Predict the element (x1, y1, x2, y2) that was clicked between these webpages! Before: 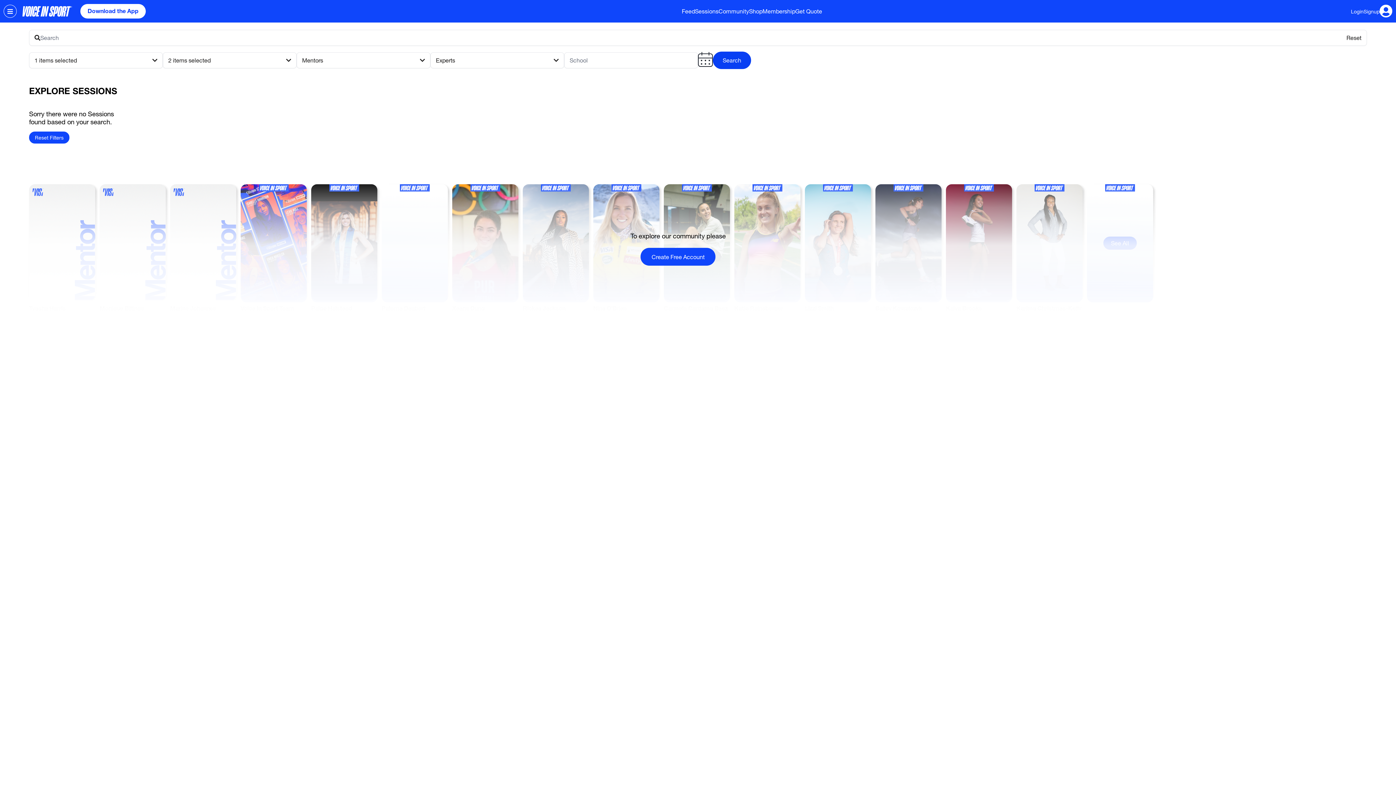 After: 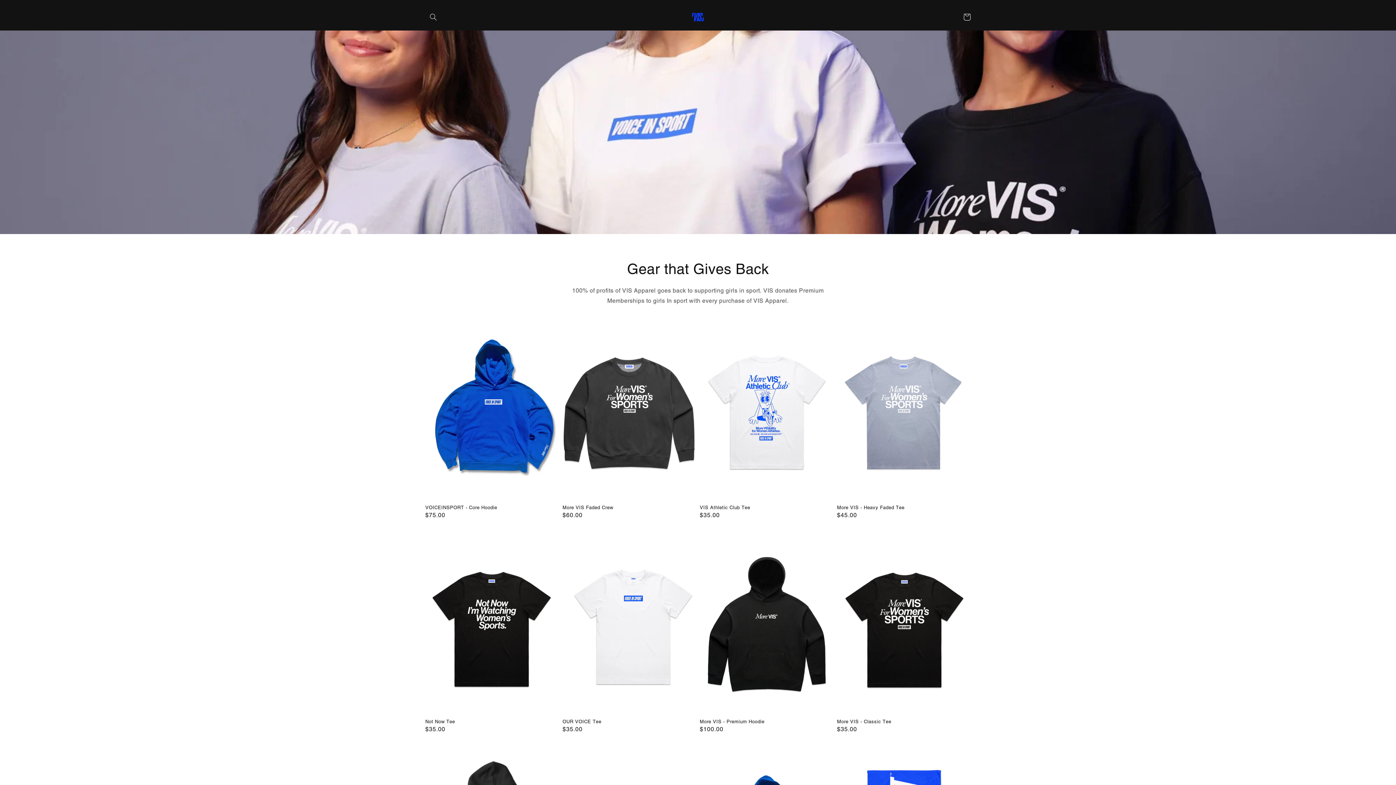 Action: label: Shop bbox: (749, 8, 762, 14)